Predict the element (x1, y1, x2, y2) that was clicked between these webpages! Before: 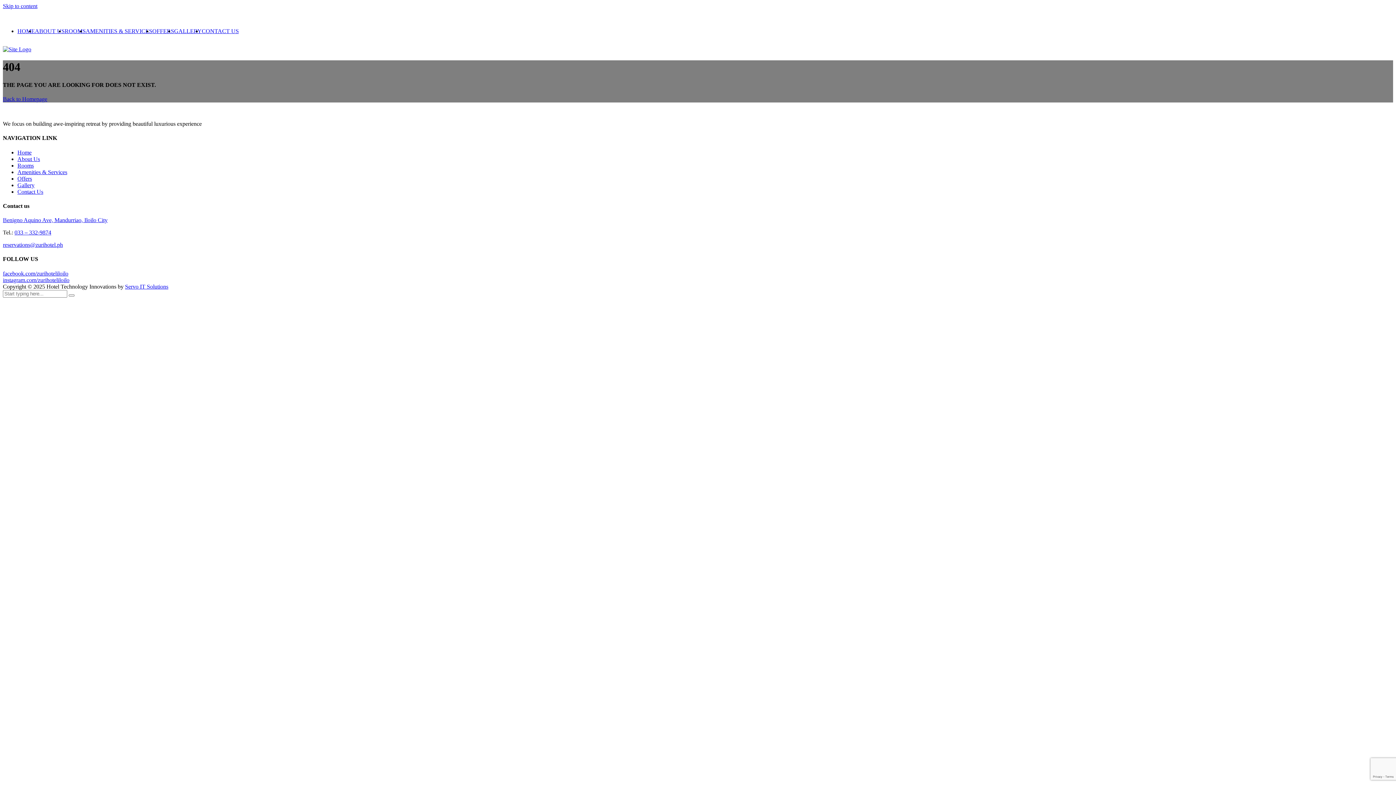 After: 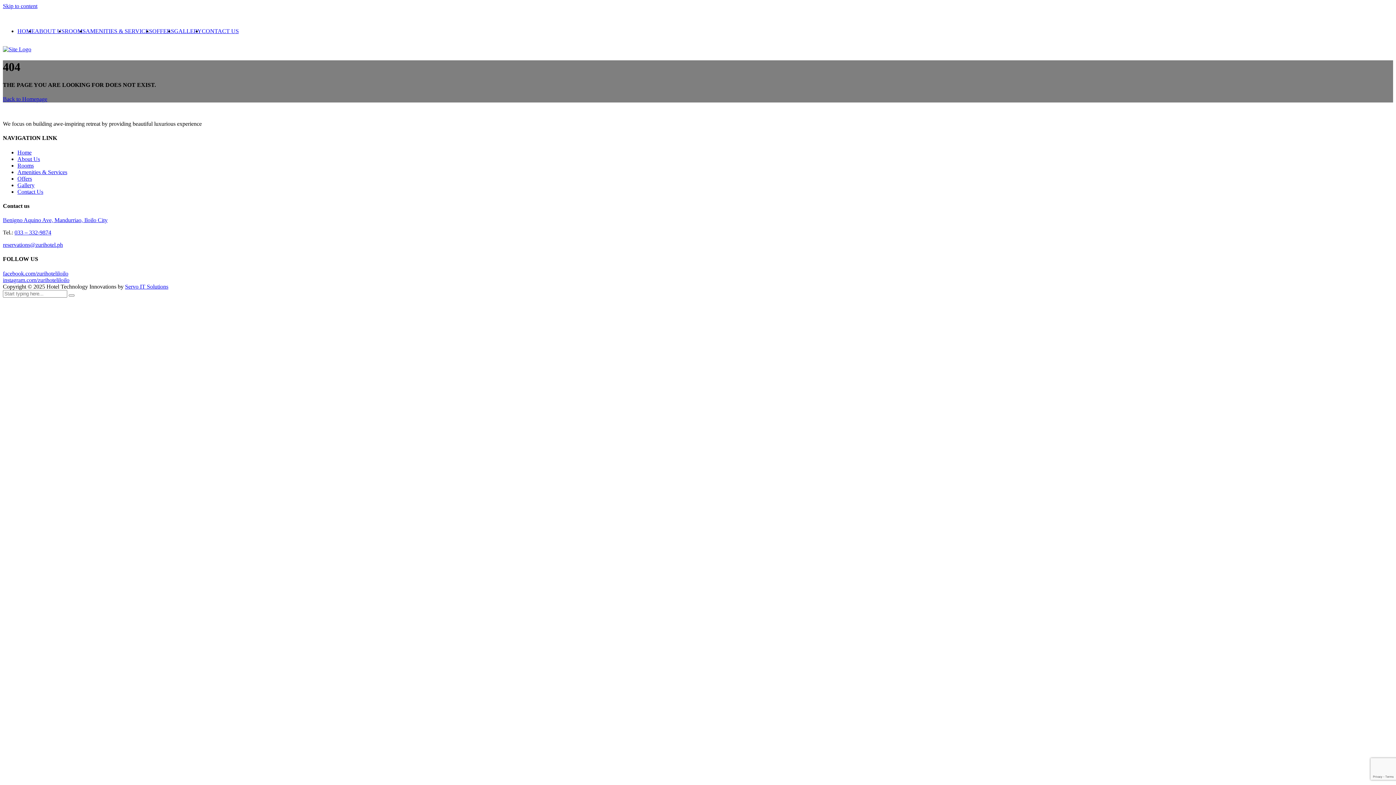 Action: bbox: (2, 2, 37, 9) label: Skip to content